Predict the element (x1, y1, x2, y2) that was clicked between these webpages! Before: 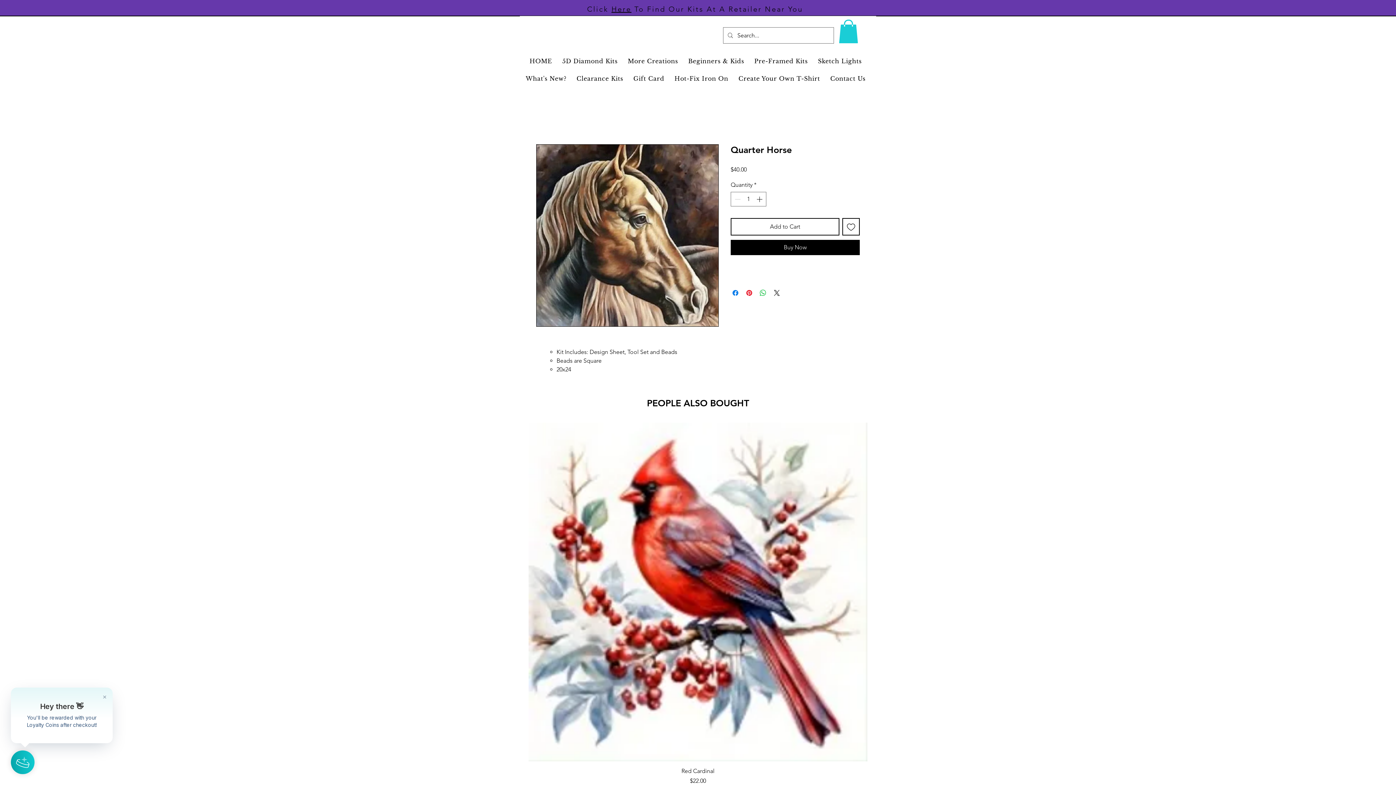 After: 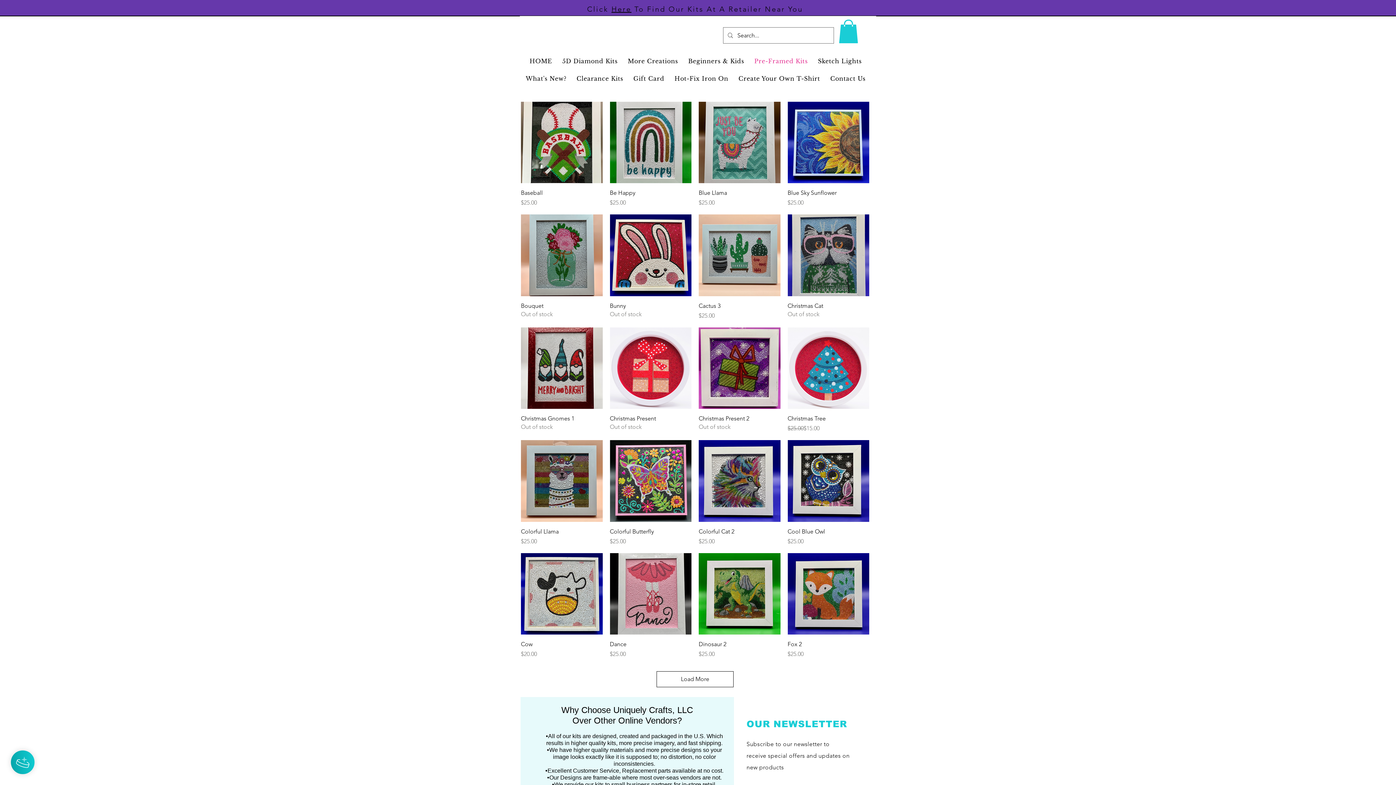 Action: bbox: (750, 53, 811, 68) label: Pre-Framed Kits